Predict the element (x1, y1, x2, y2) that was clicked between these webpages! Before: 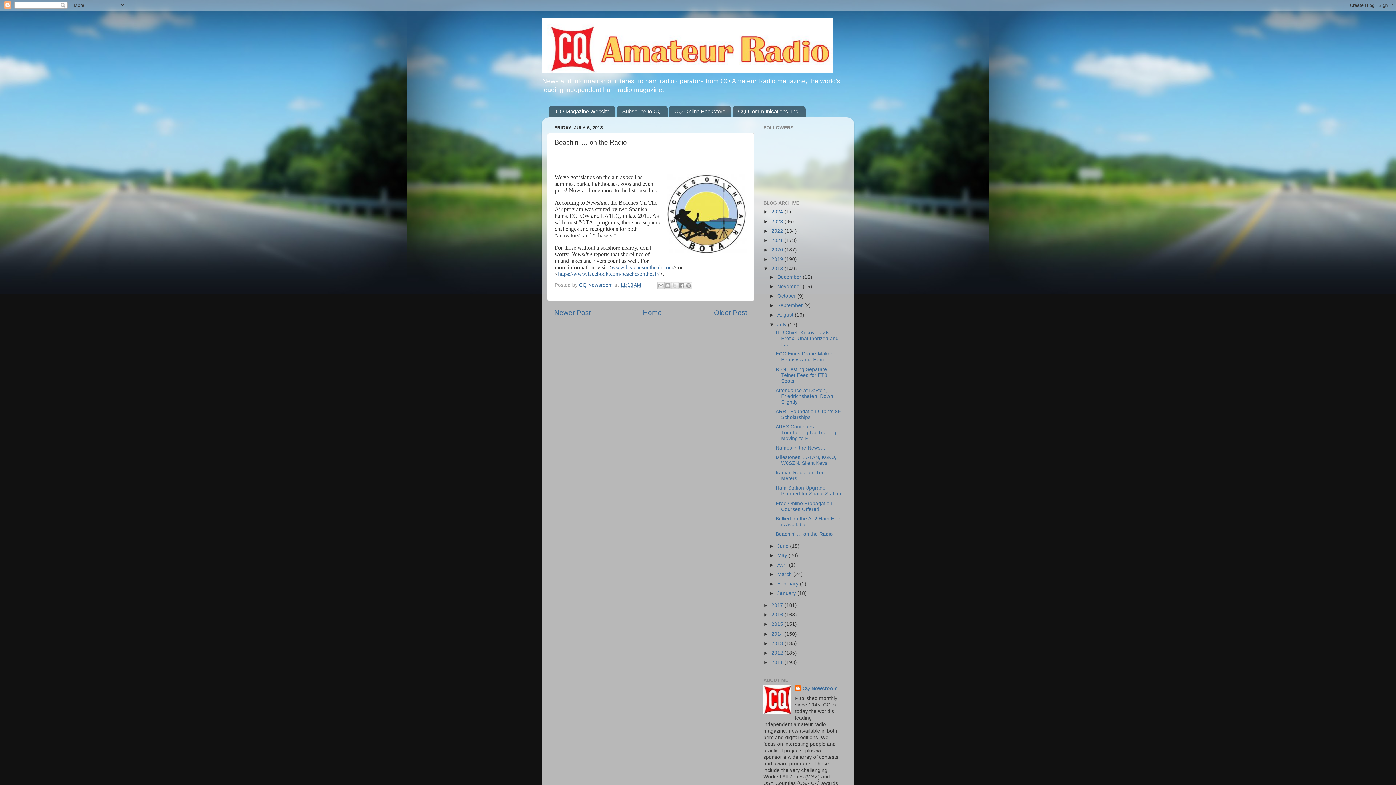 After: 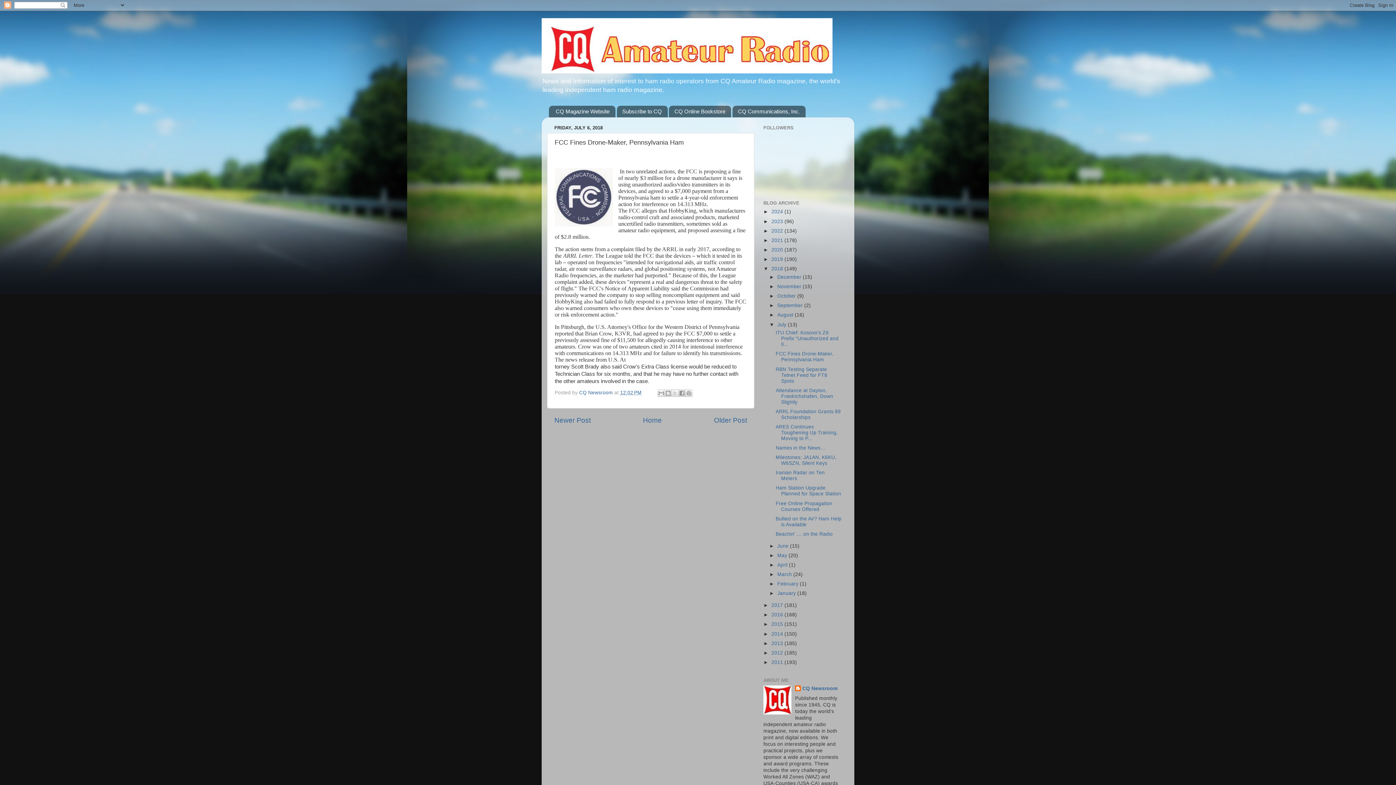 Action: bbox: (775, 351, 833, 362) label: FCC Fines Drone-Maker, Pennsylvania Ham